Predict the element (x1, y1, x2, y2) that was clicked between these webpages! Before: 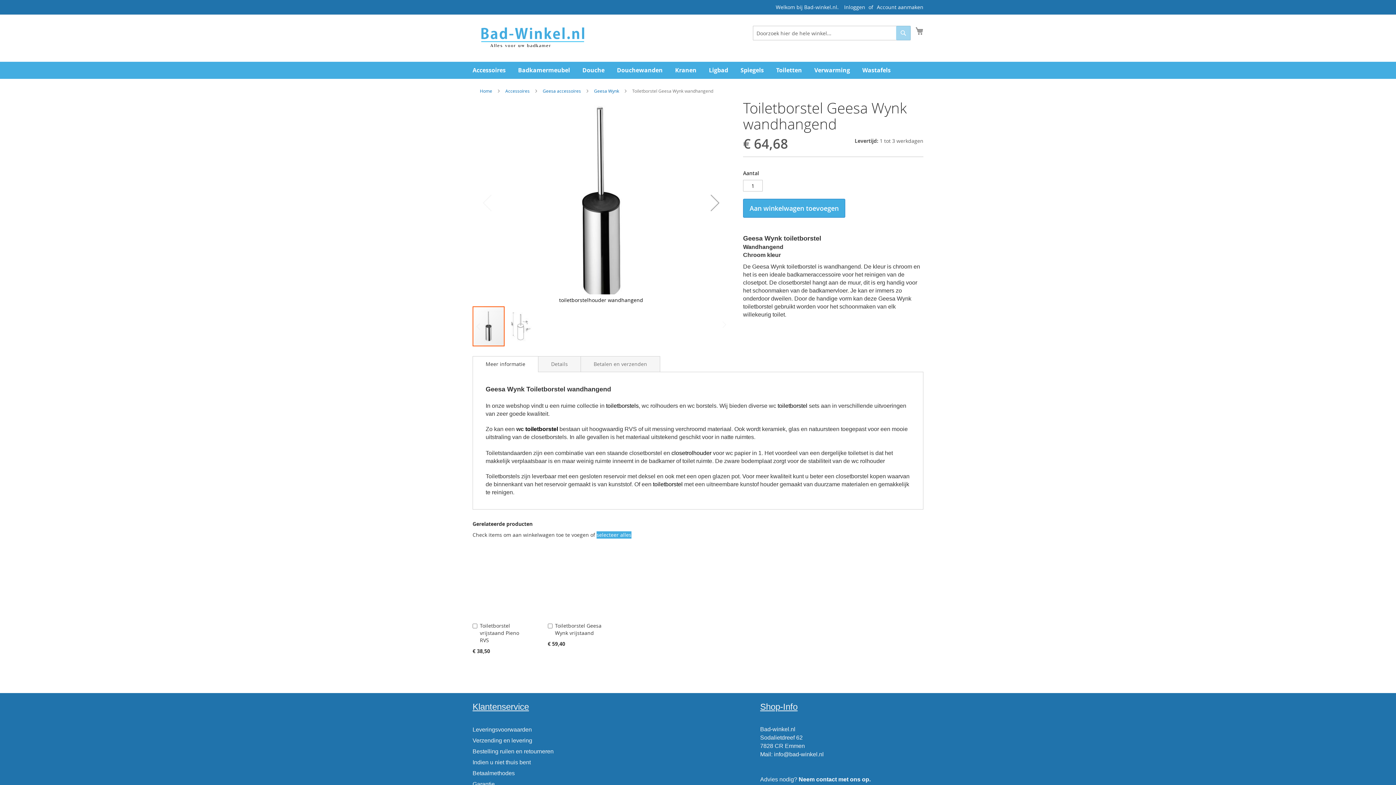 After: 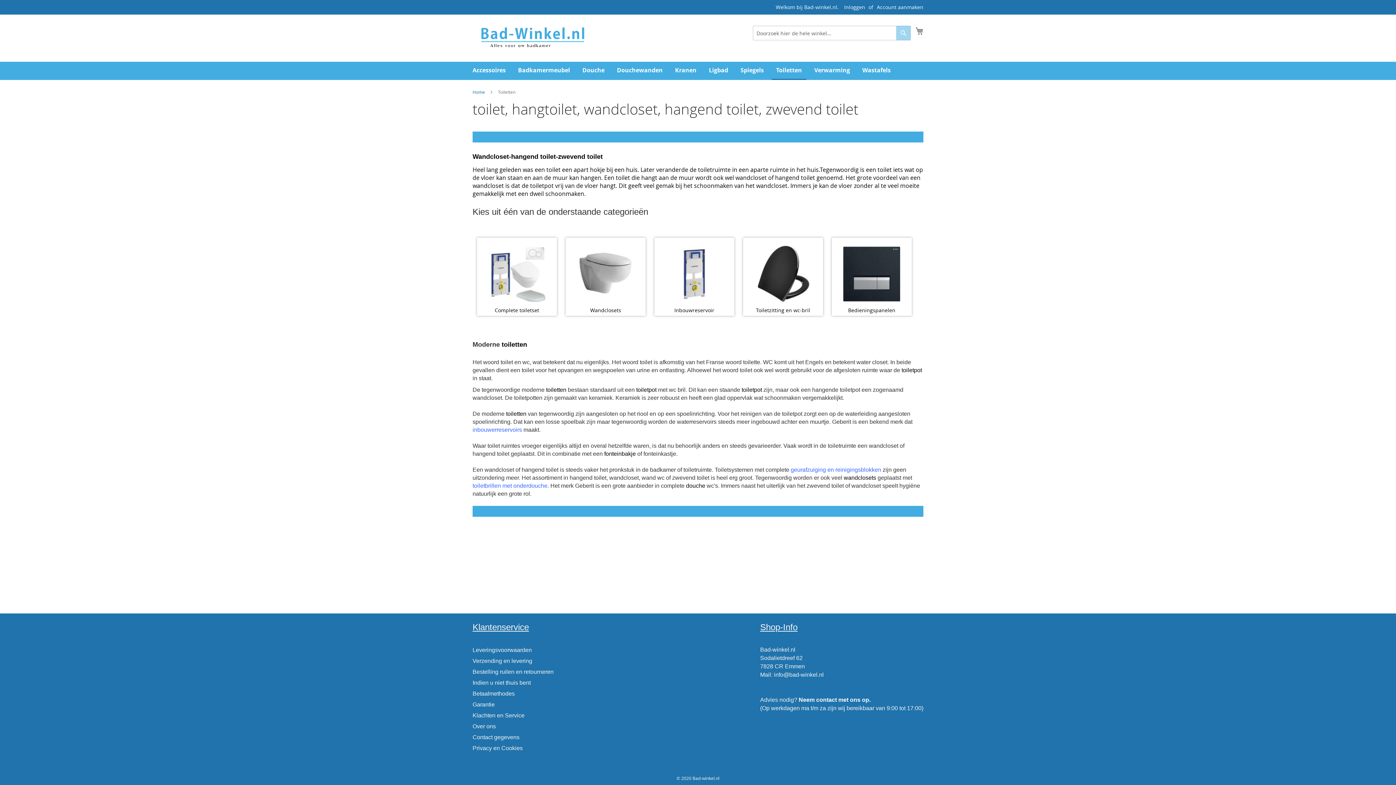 Action: bbox: (772, 61, 806, 78) label: Toiletten